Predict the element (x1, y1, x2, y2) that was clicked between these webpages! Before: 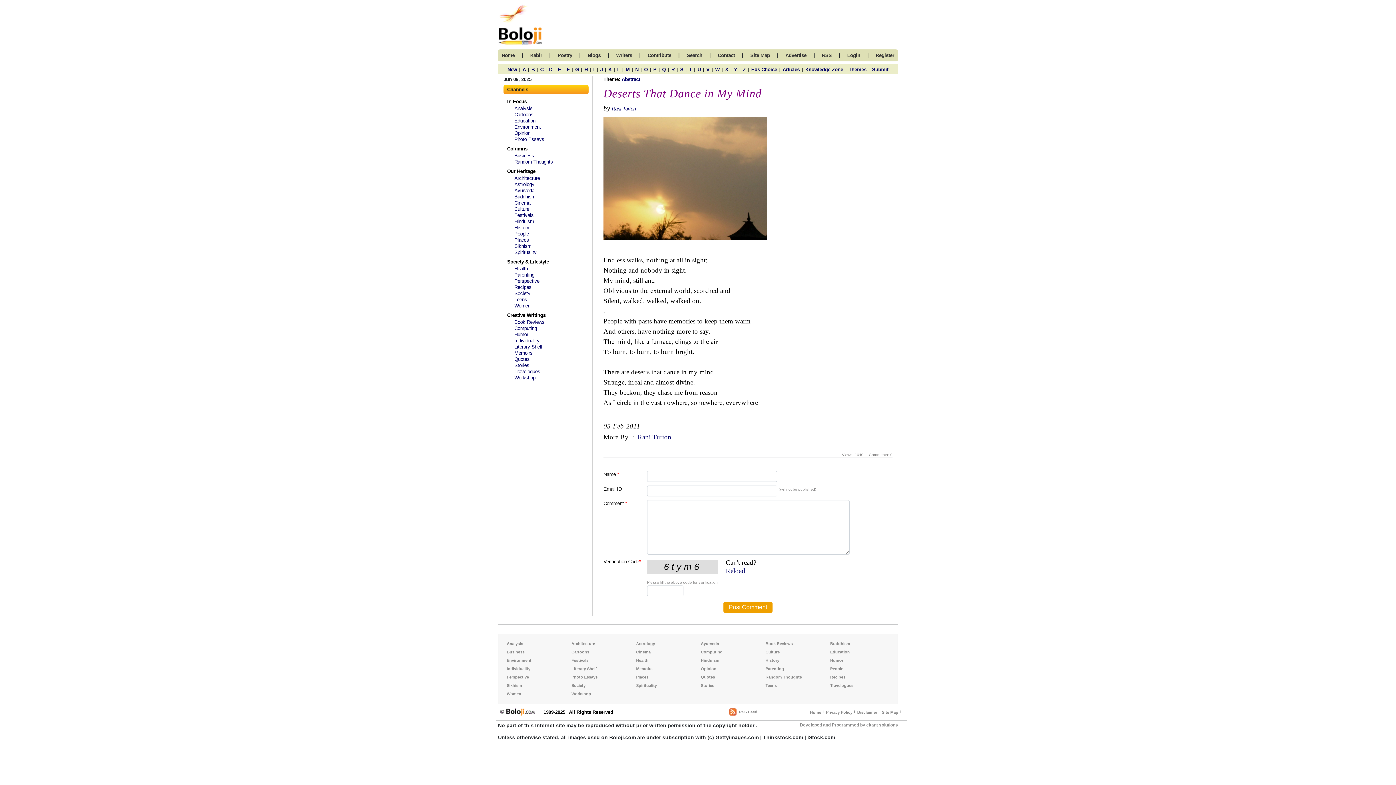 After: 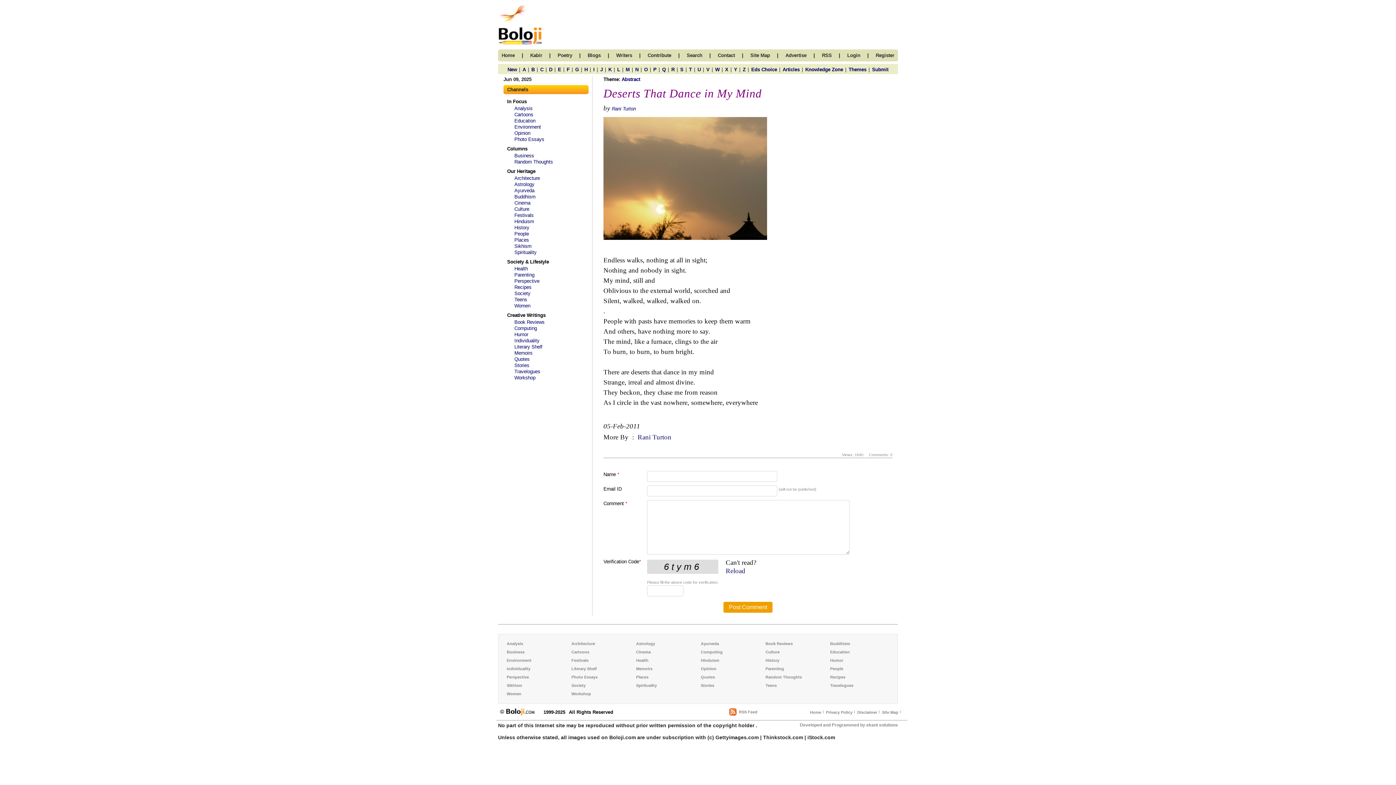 Action: bbox: (503, 309, 545, 321) label: Creative Writings